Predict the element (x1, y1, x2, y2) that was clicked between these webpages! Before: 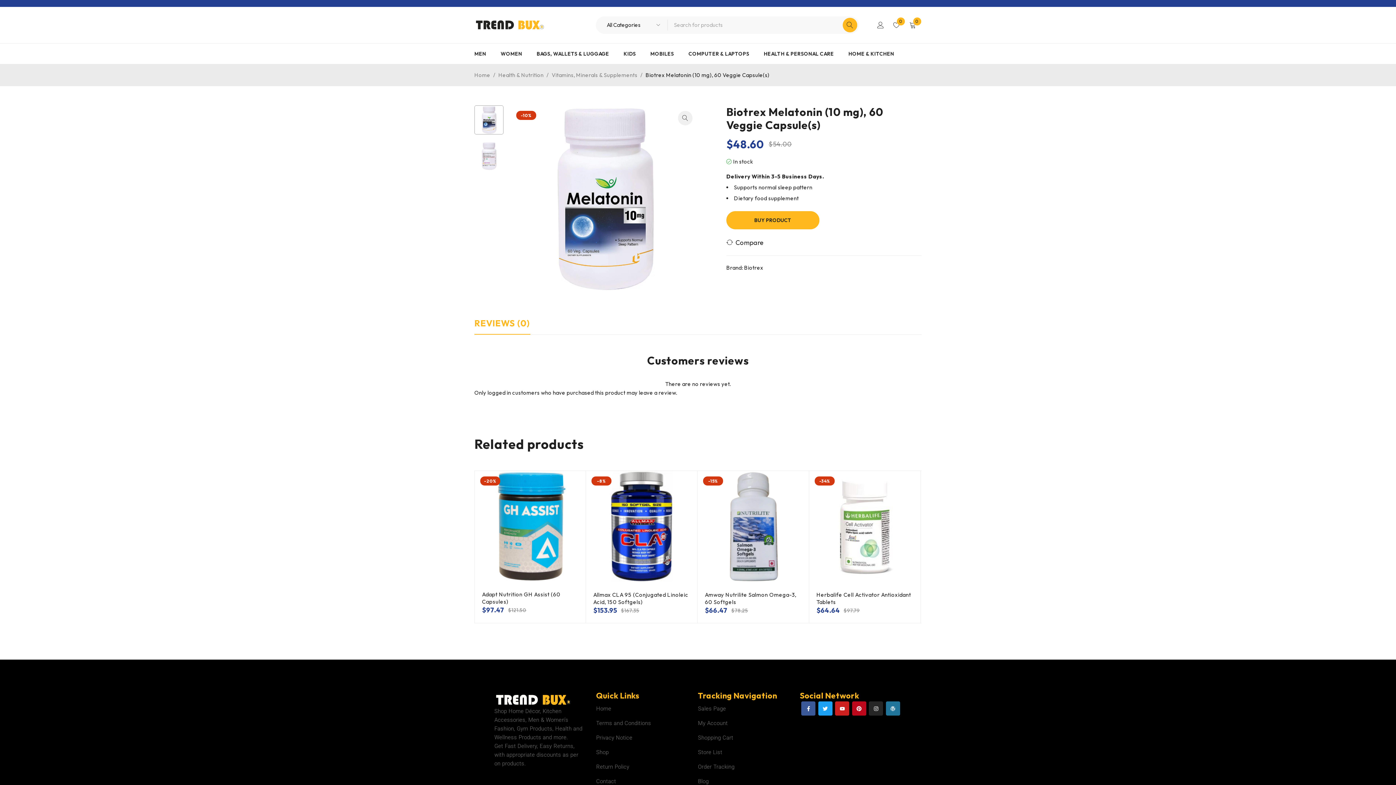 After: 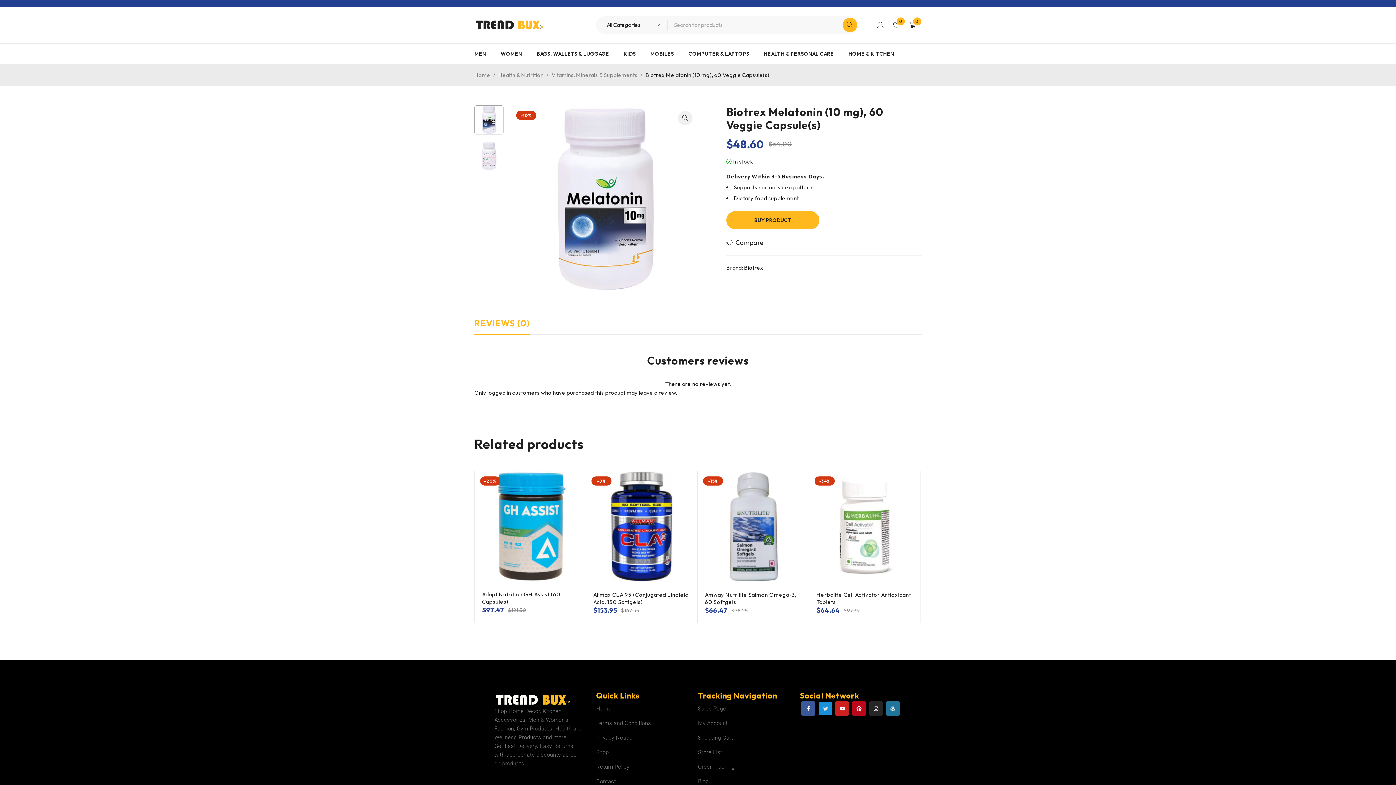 Action: label: Twitter bbox: (818, 701, 832, 716)